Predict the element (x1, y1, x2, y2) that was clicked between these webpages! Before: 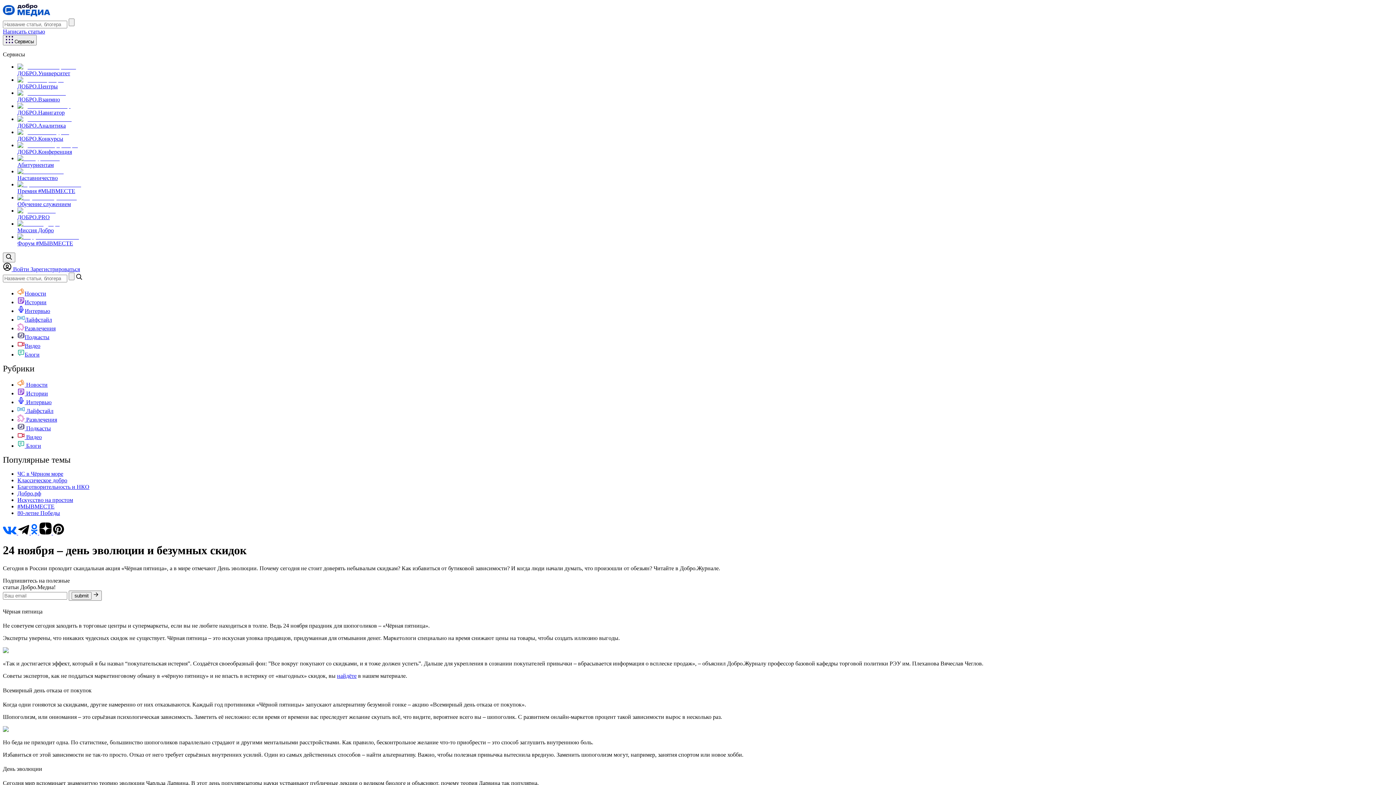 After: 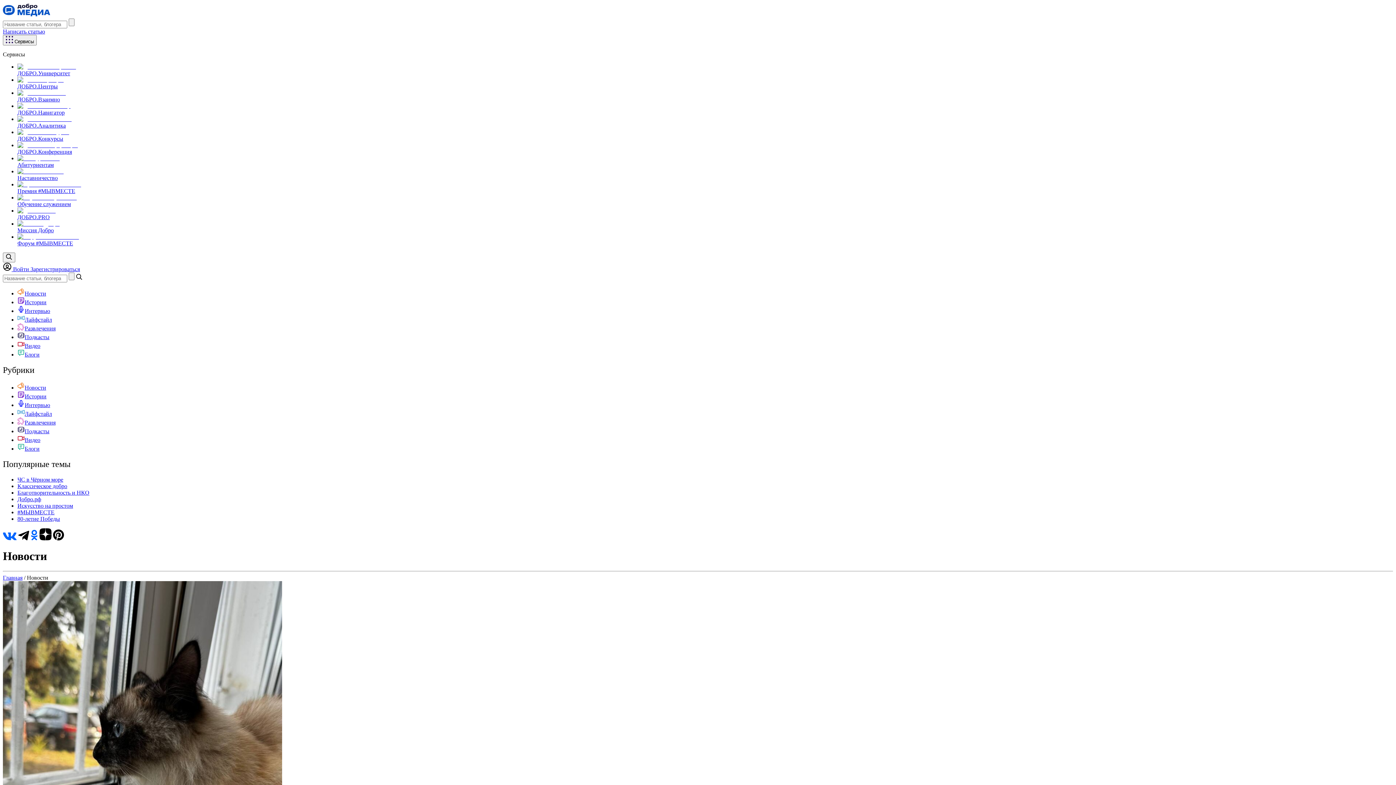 Action: bbox: (17, 290, 46, 296) label: Новости